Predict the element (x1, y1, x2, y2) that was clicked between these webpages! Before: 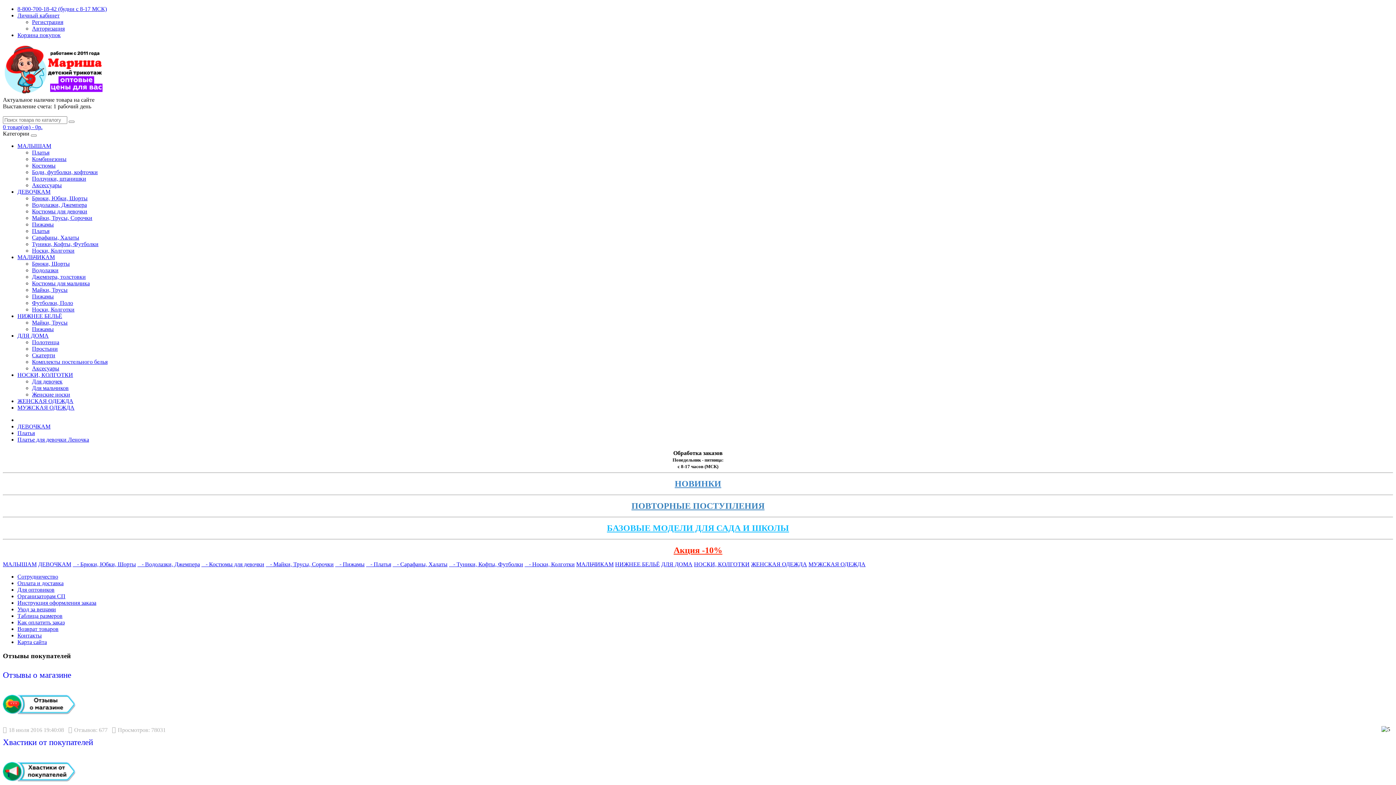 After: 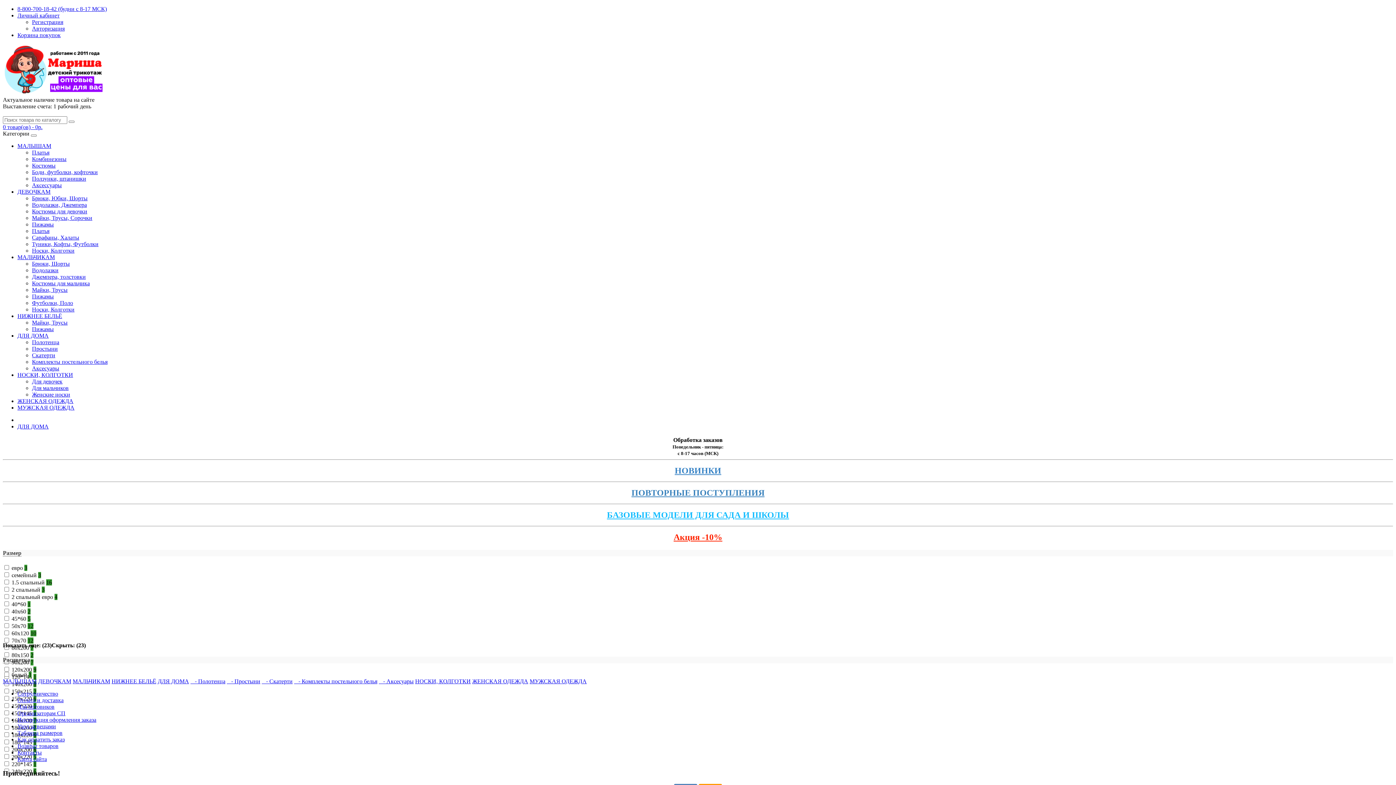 Action: label: ДЛЯ ДОМА bbox: (661, 561, 692, 567)